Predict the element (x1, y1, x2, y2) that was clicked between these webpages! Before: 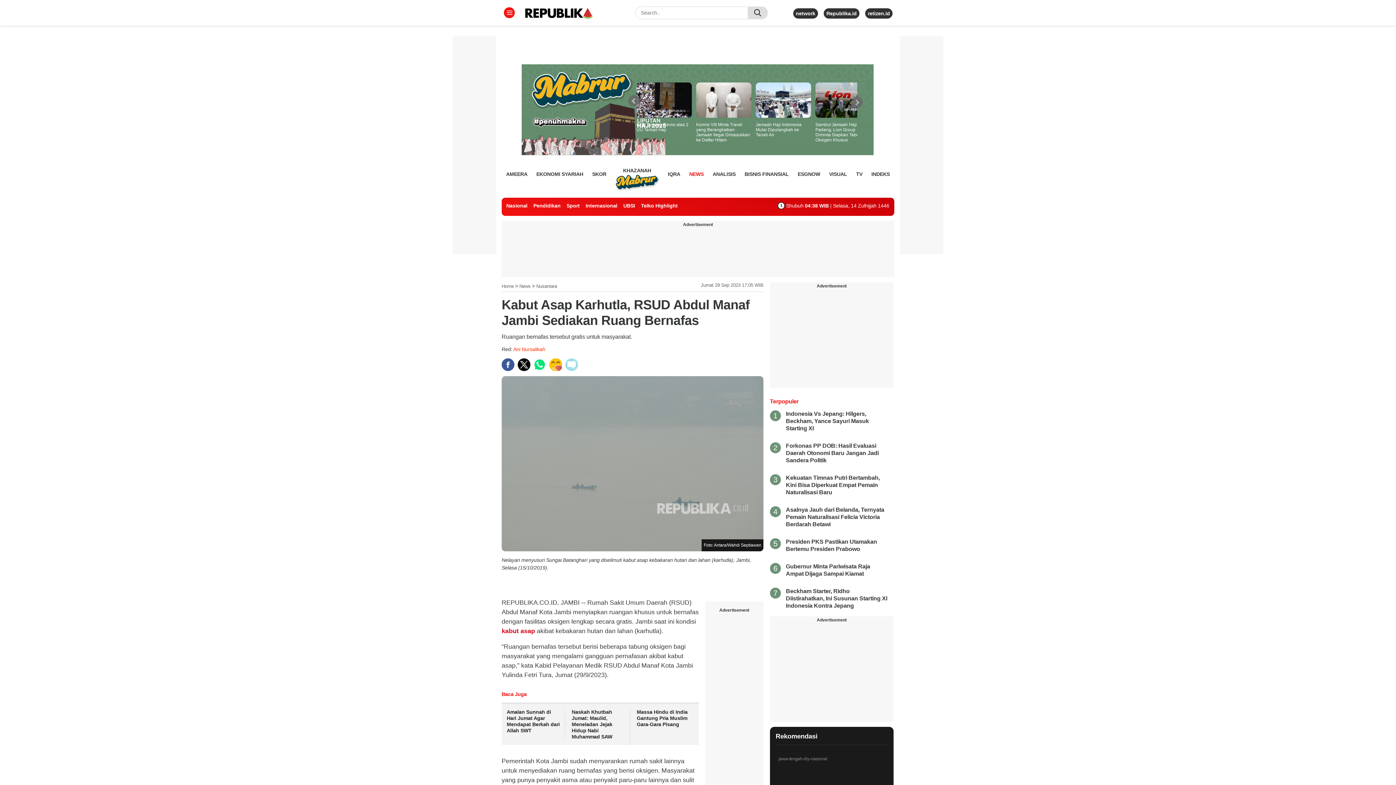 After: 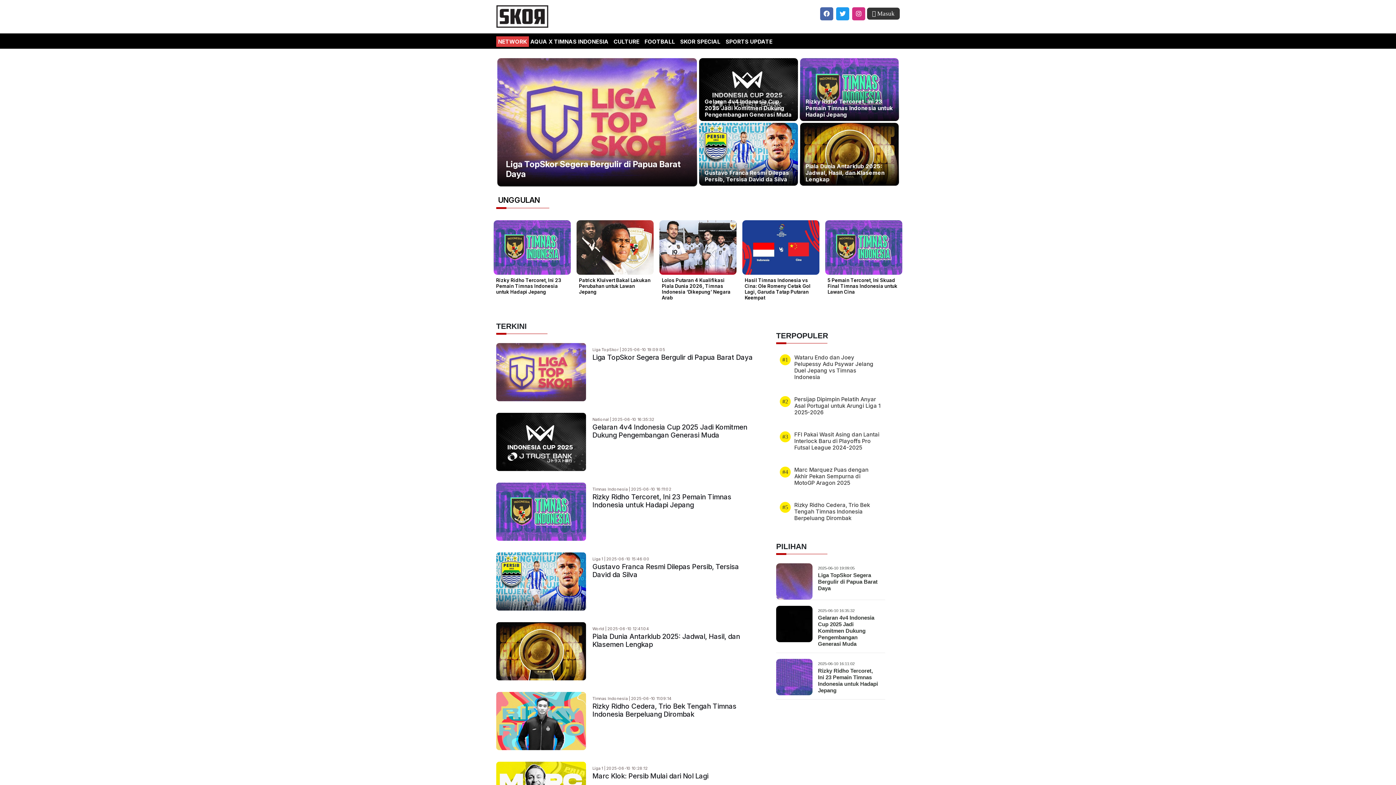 Action: bbox: (592, 168, 606, 179) label: SKOR